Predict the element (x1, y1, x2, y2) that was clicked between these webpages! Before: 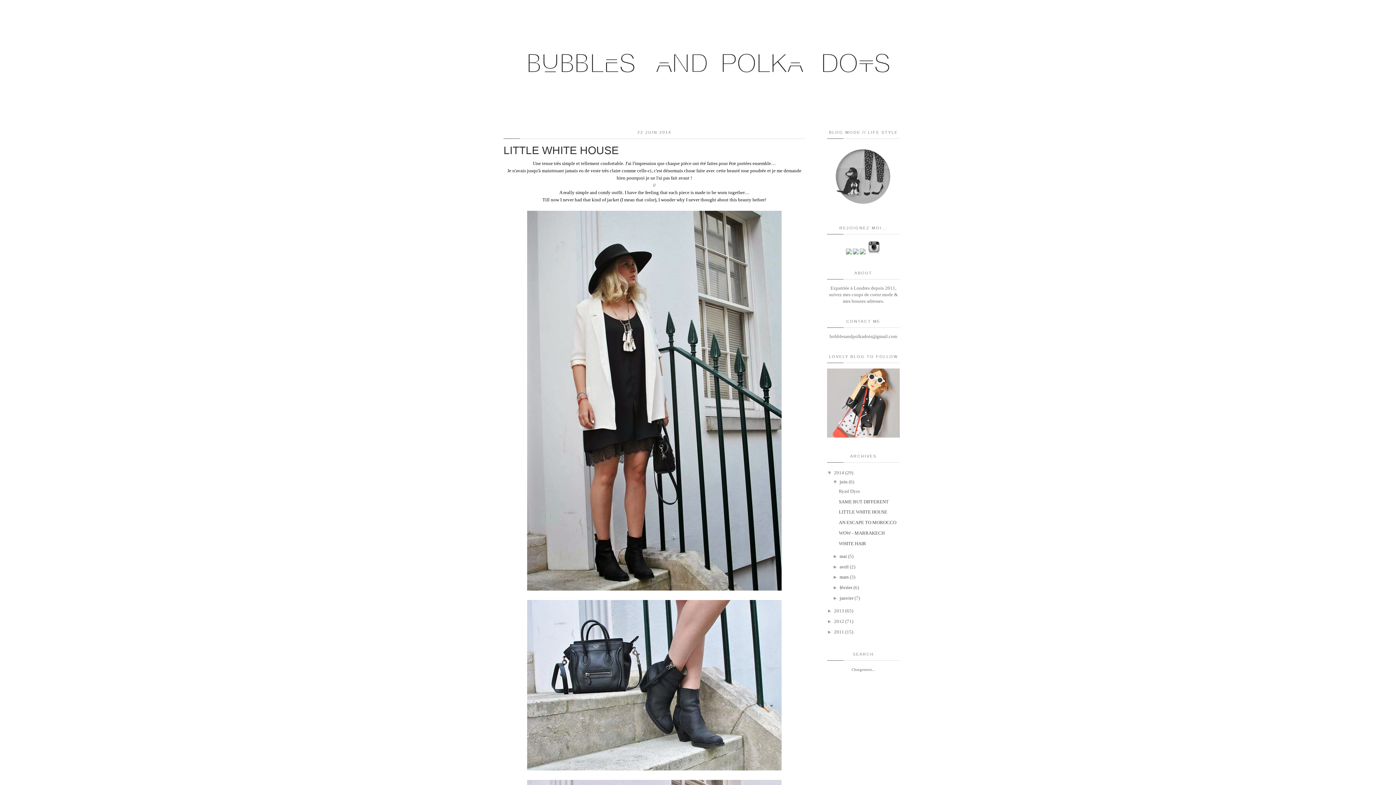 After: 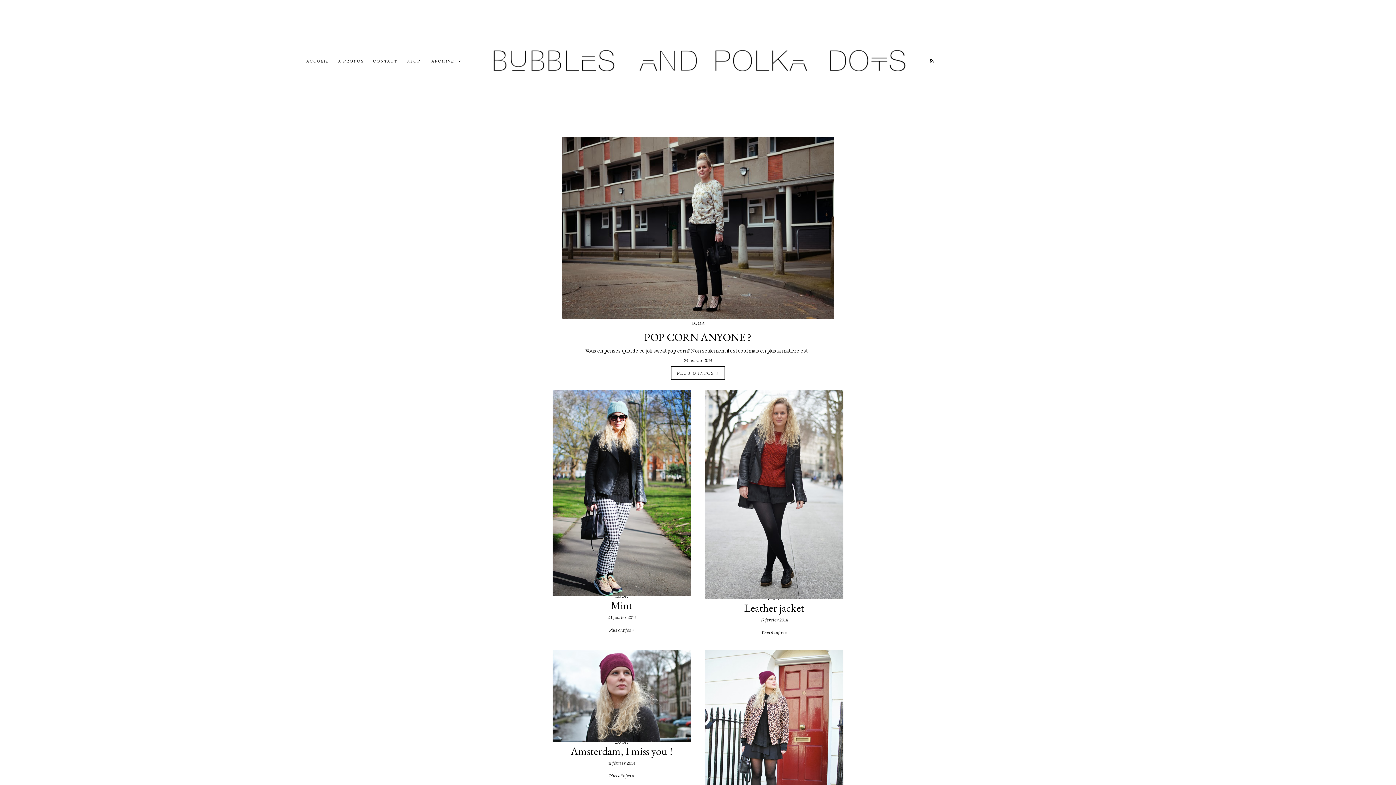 Action: label: février bbox: (839, 585, 852, 590)